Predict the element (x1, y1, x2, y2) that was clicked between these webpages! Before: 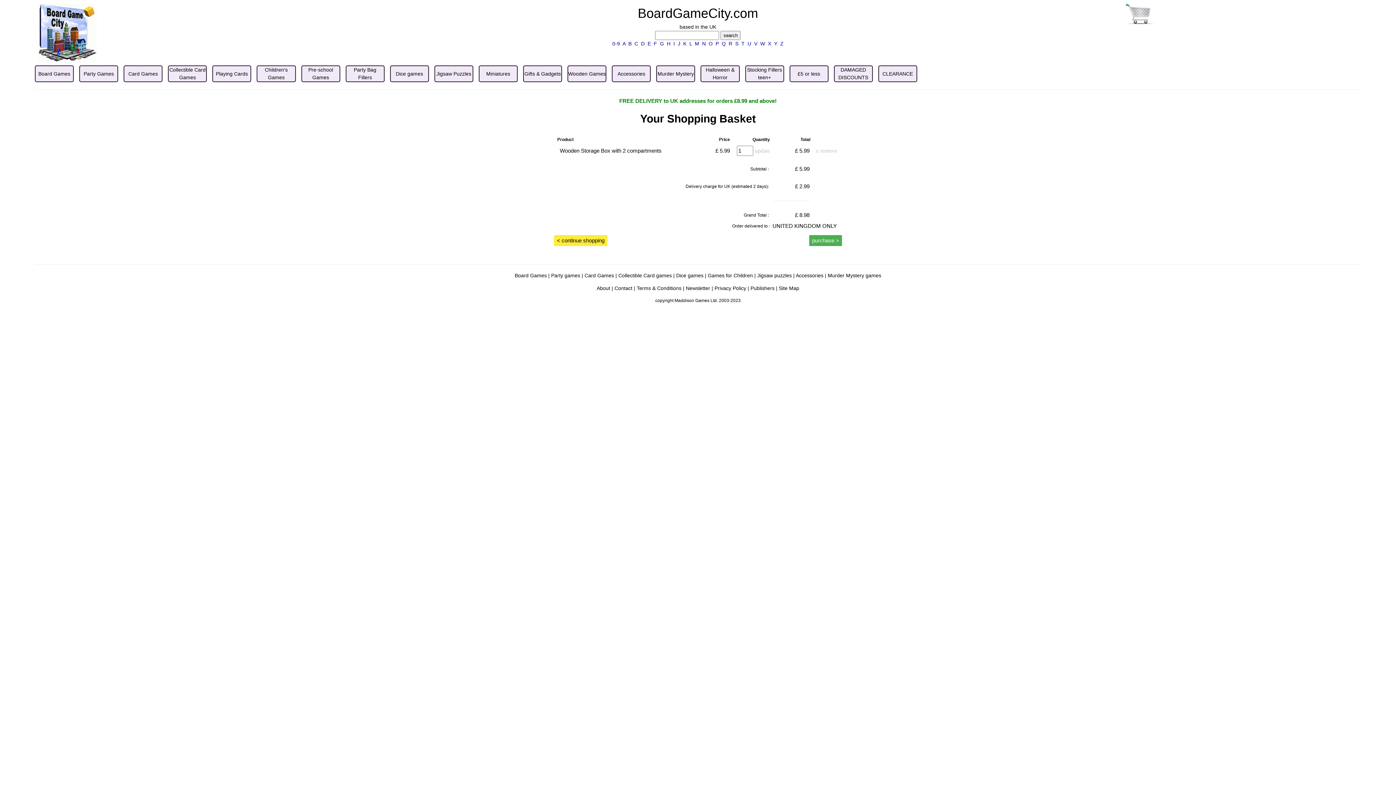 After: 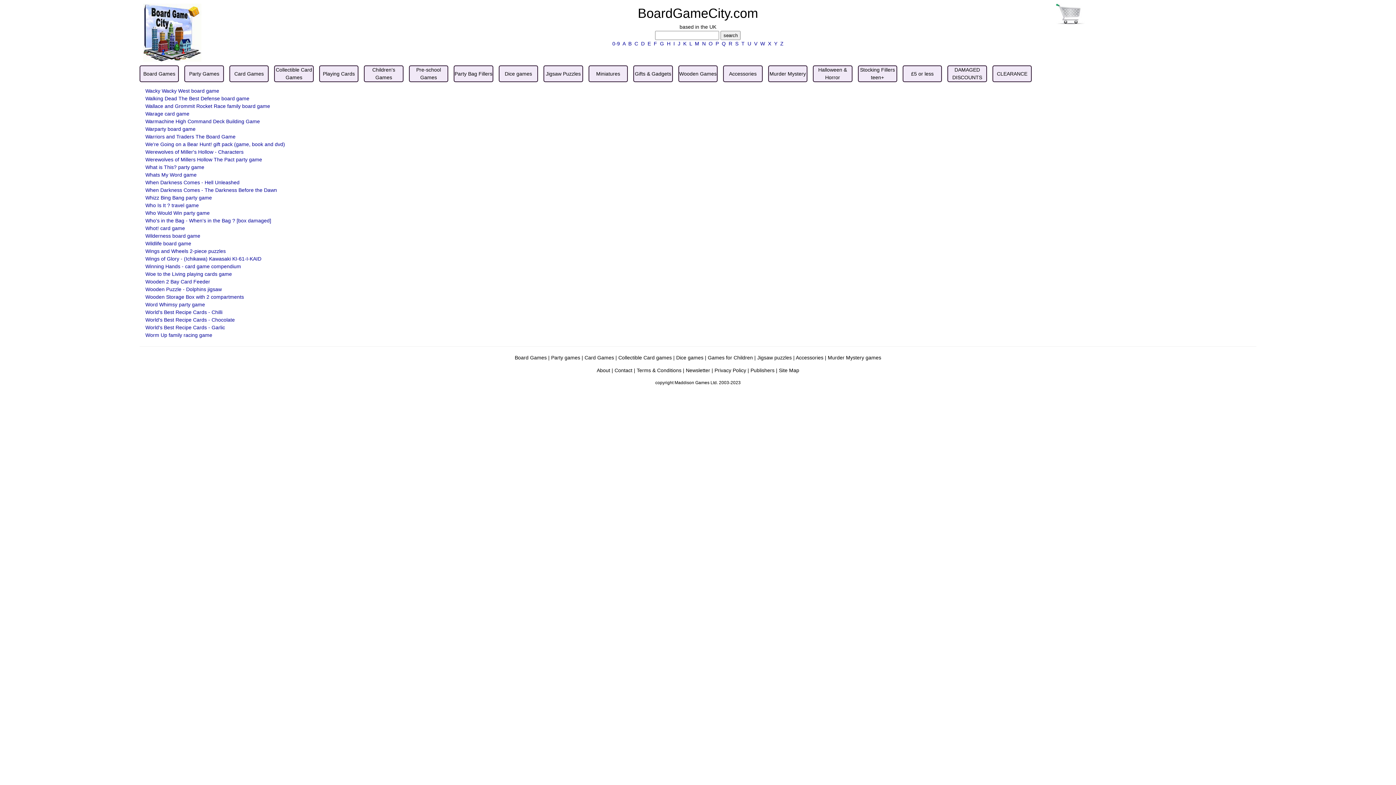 Action: bbox: (760, 40, 765, 46) label: W